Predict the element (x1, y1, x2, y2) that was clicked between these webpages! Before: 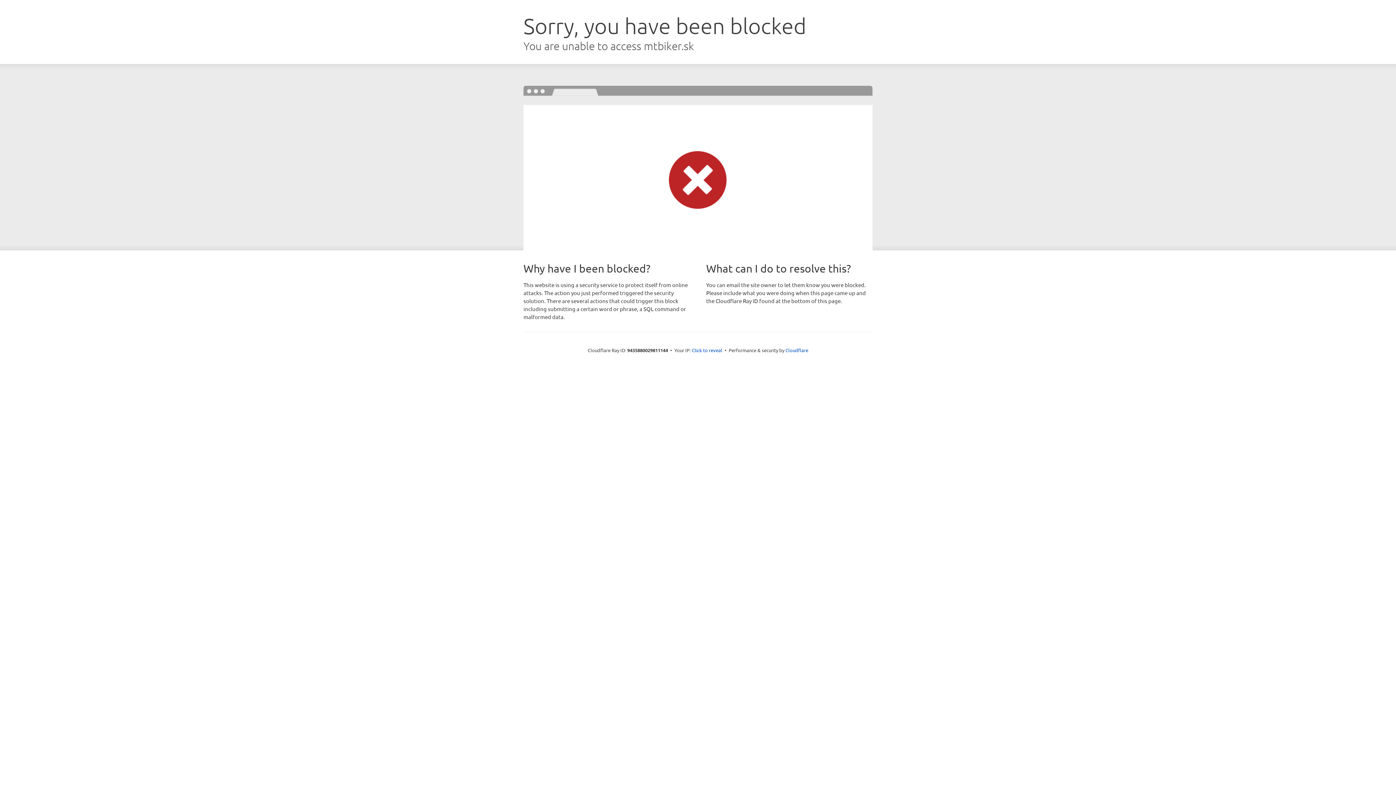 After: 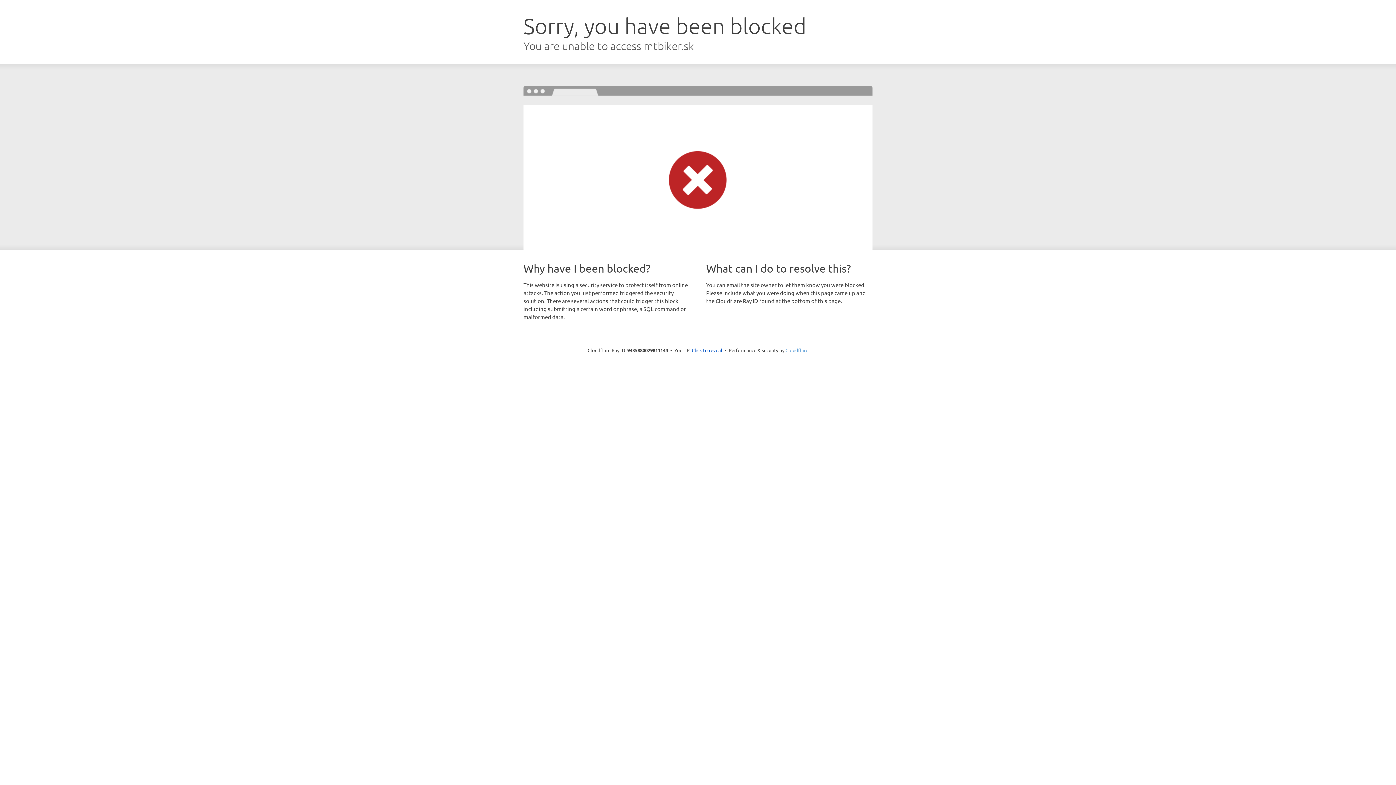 Action: bbox: (785, 347, 808, 353) label: Cloudflare